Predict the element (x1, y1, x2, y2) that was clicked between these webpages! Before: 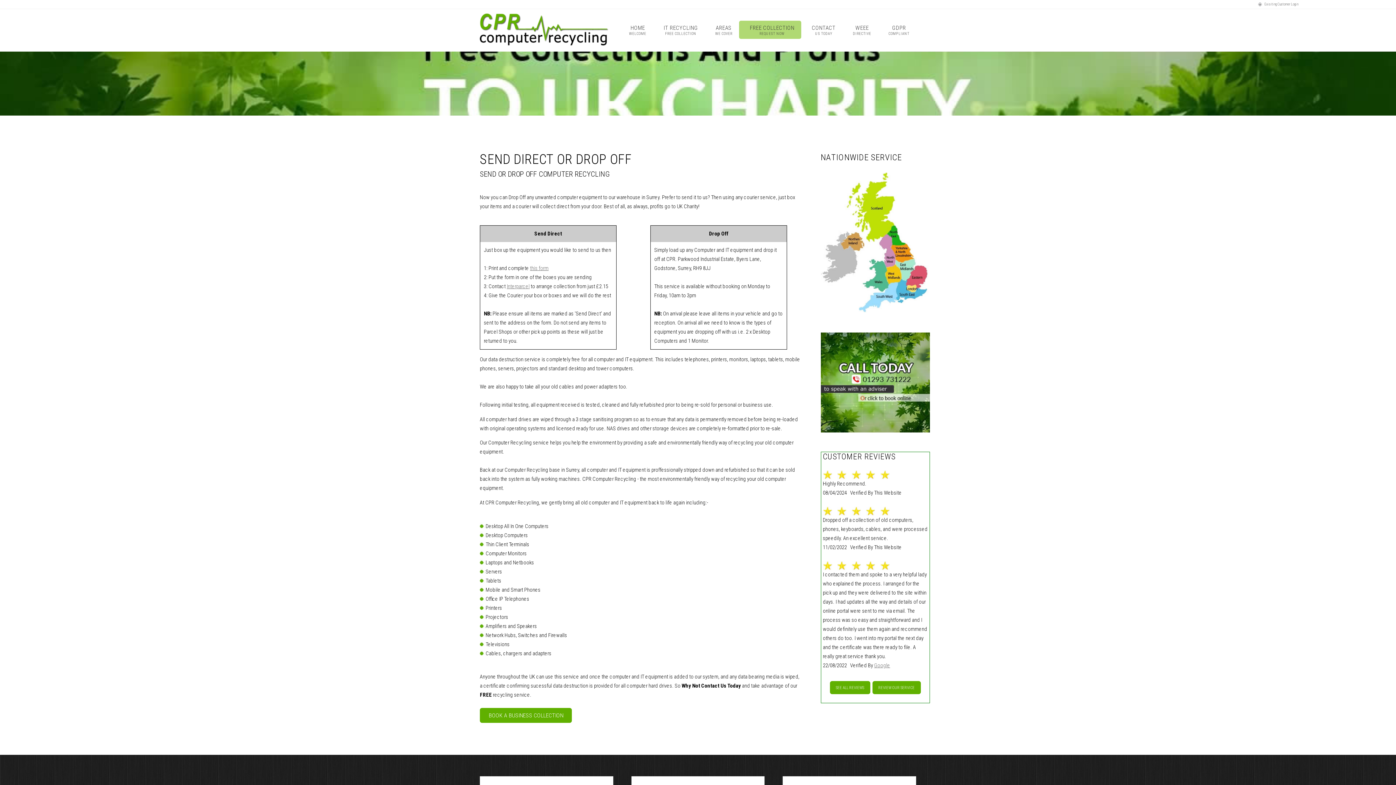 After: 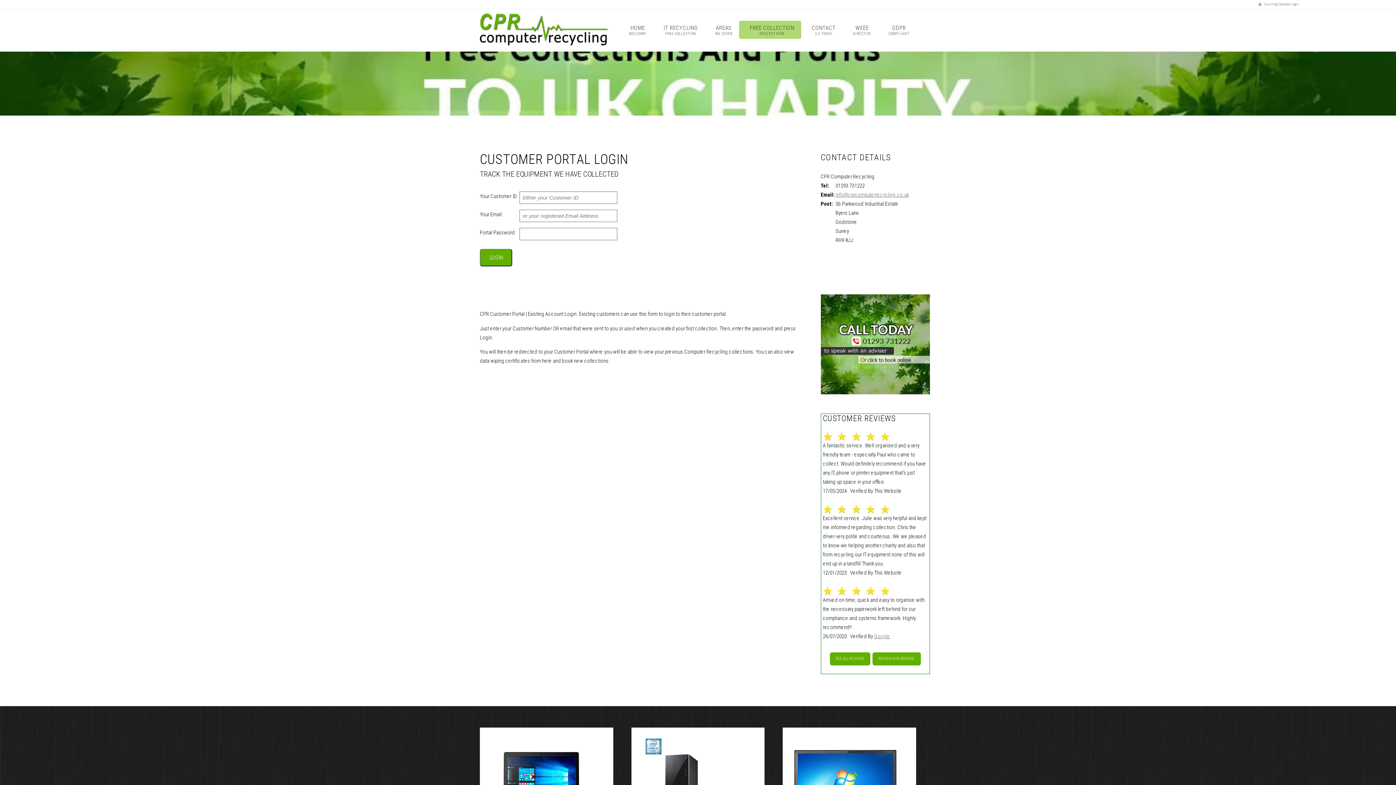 Action: label:  Exisiting Customer Login bbox: (1256, 2, 1298, 6)